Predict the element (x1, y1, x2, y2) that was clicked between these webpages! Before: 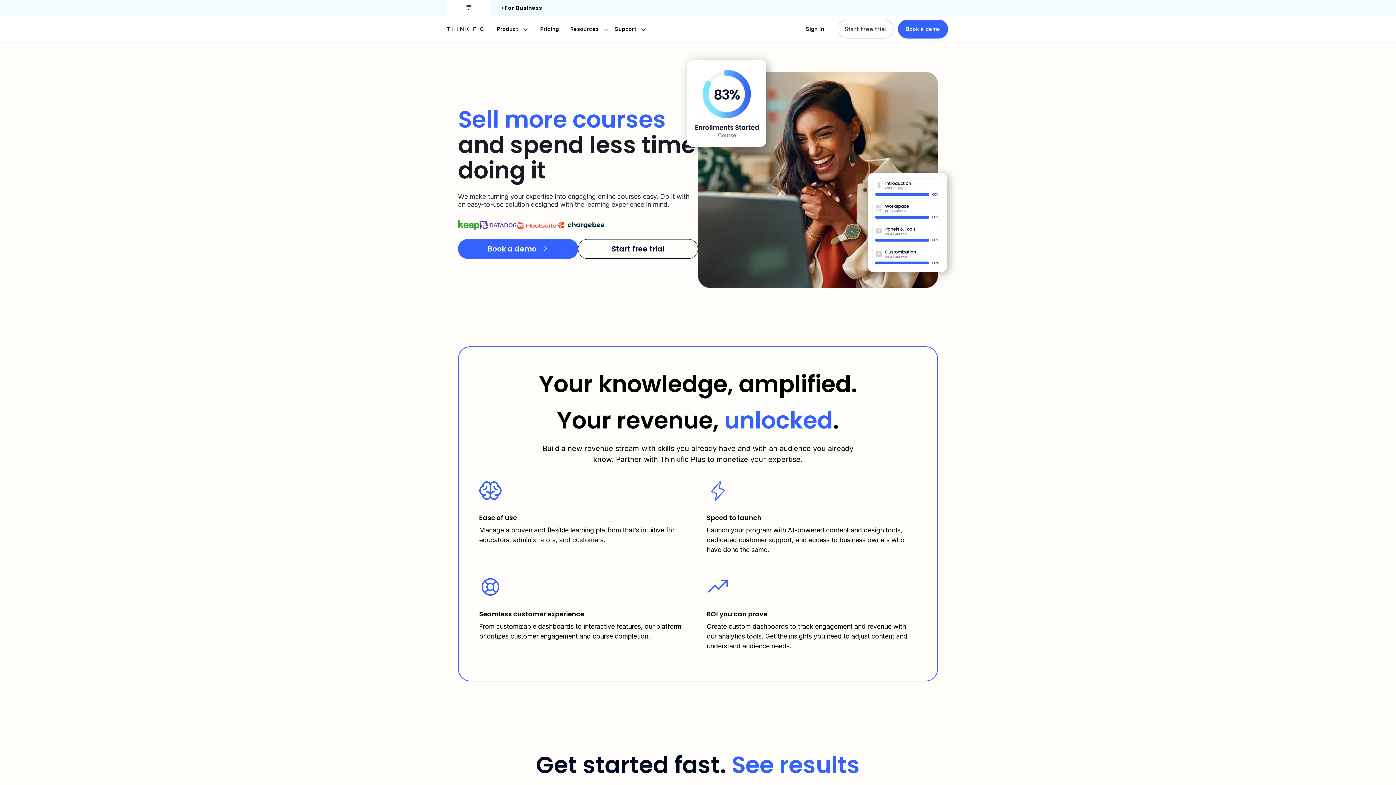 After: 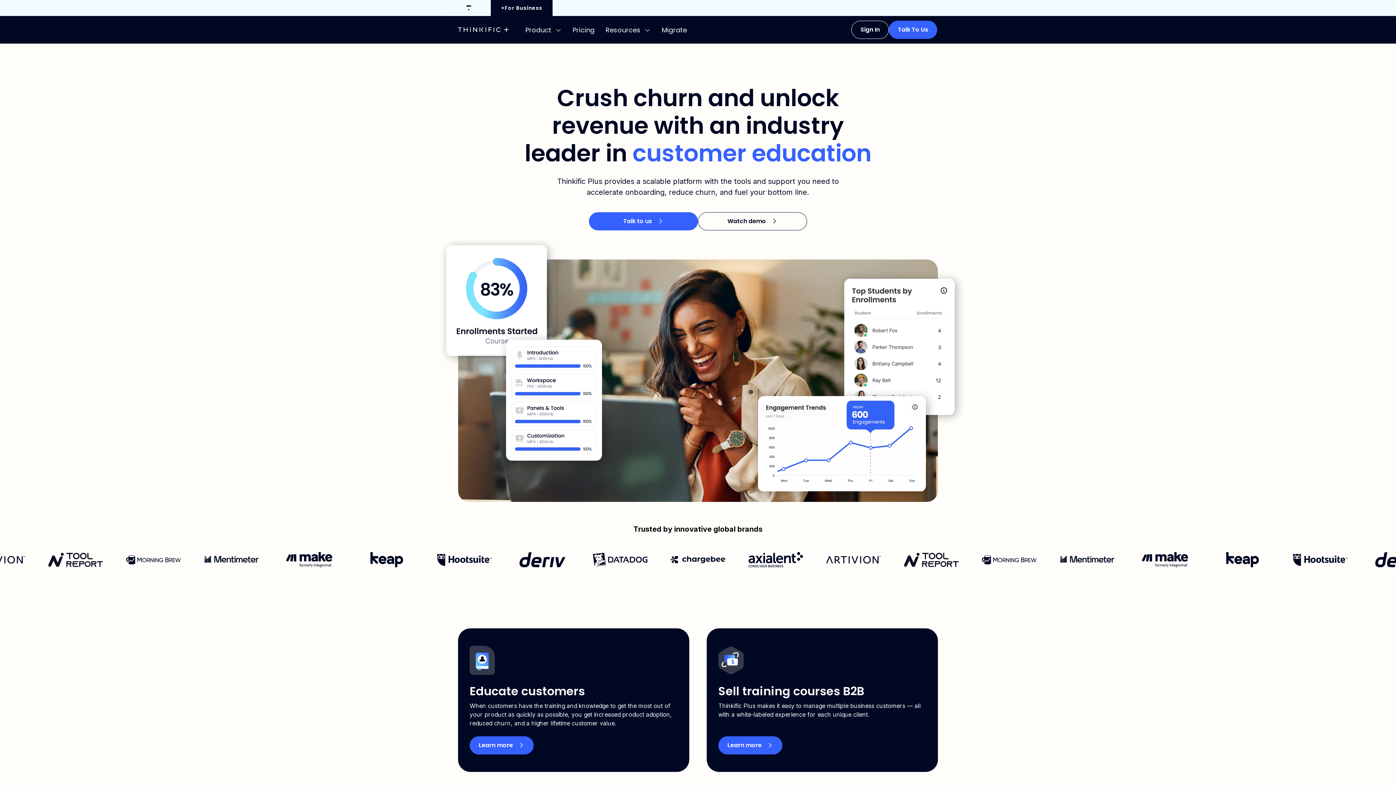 Action: bbox: (490, 0, 552, 16) label: +For Business